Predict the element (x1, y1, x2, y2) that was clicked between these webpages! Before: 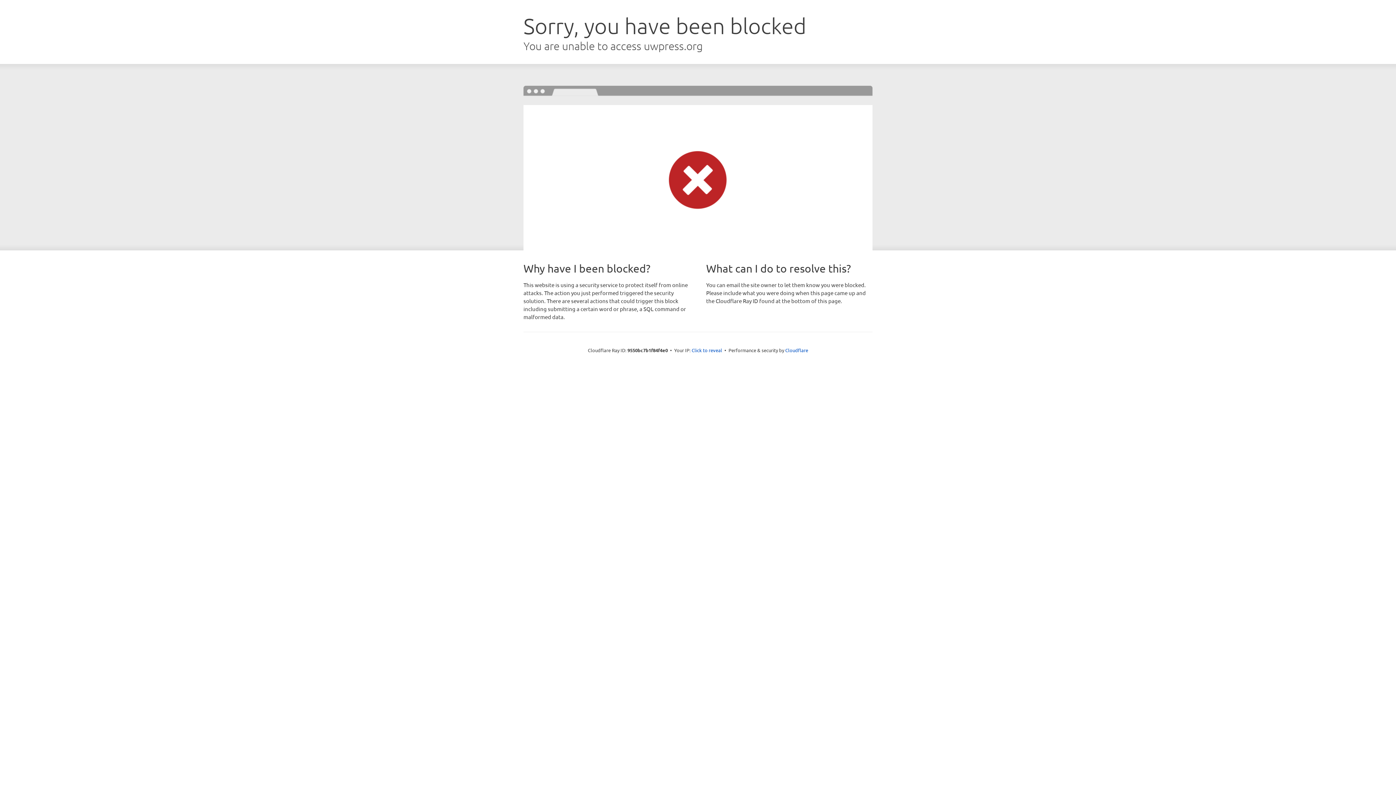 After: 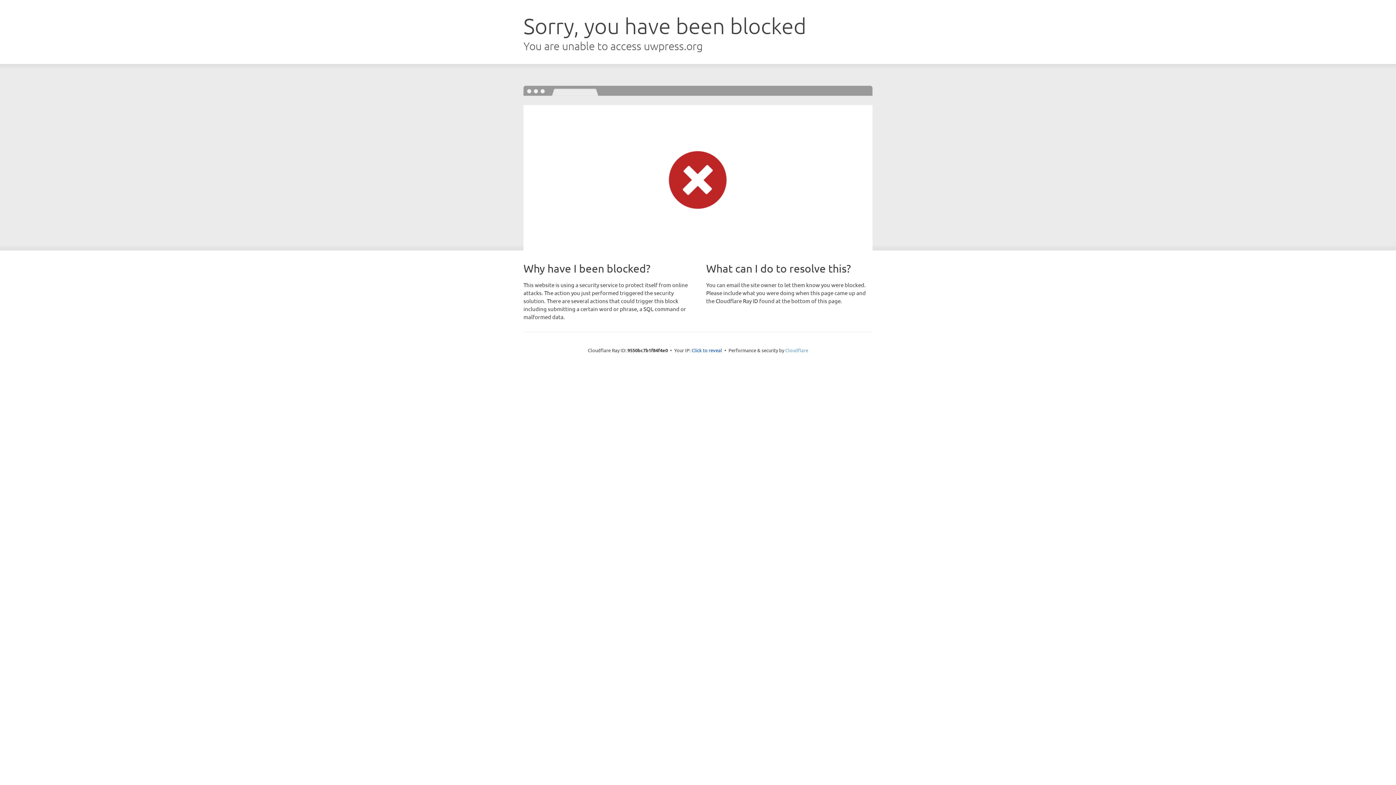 Action: label: Cloudflare bbox: (785, 347, 808, 353)